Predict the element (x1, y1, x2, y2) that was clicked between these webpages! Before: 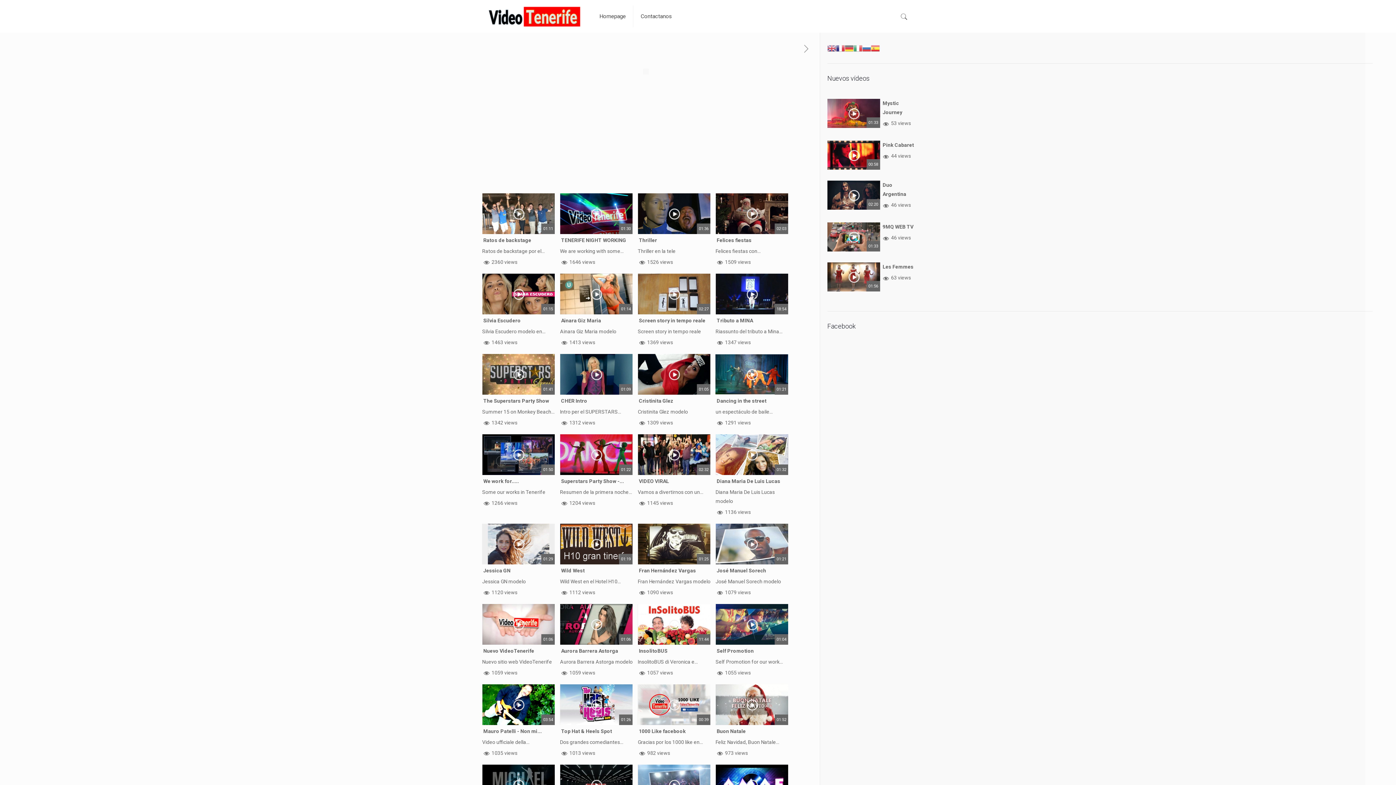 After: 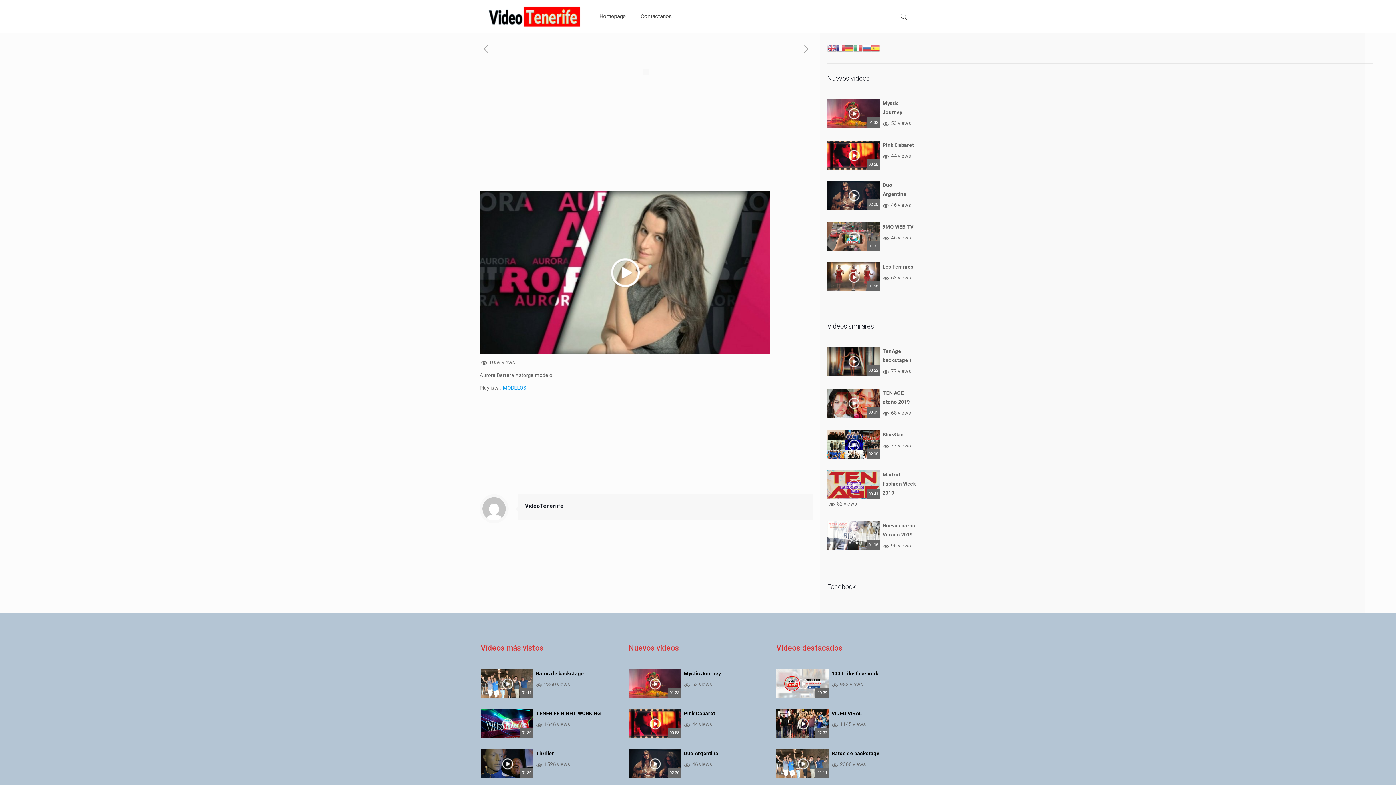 Action: label: 01:06
Aurora Barrera Astorga
Aurora Barrera Astorga modelo
1059 views bbox: (560, 604, 632, 679)